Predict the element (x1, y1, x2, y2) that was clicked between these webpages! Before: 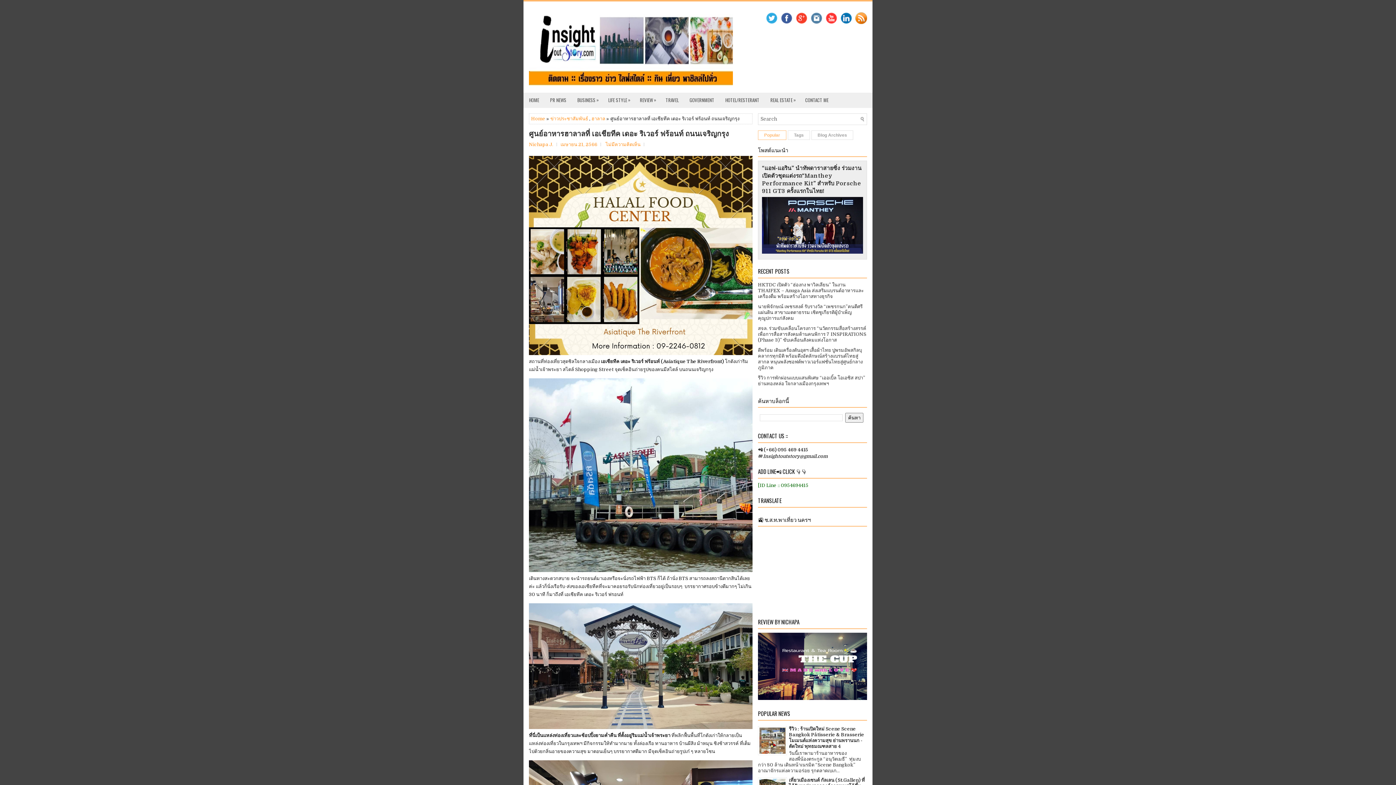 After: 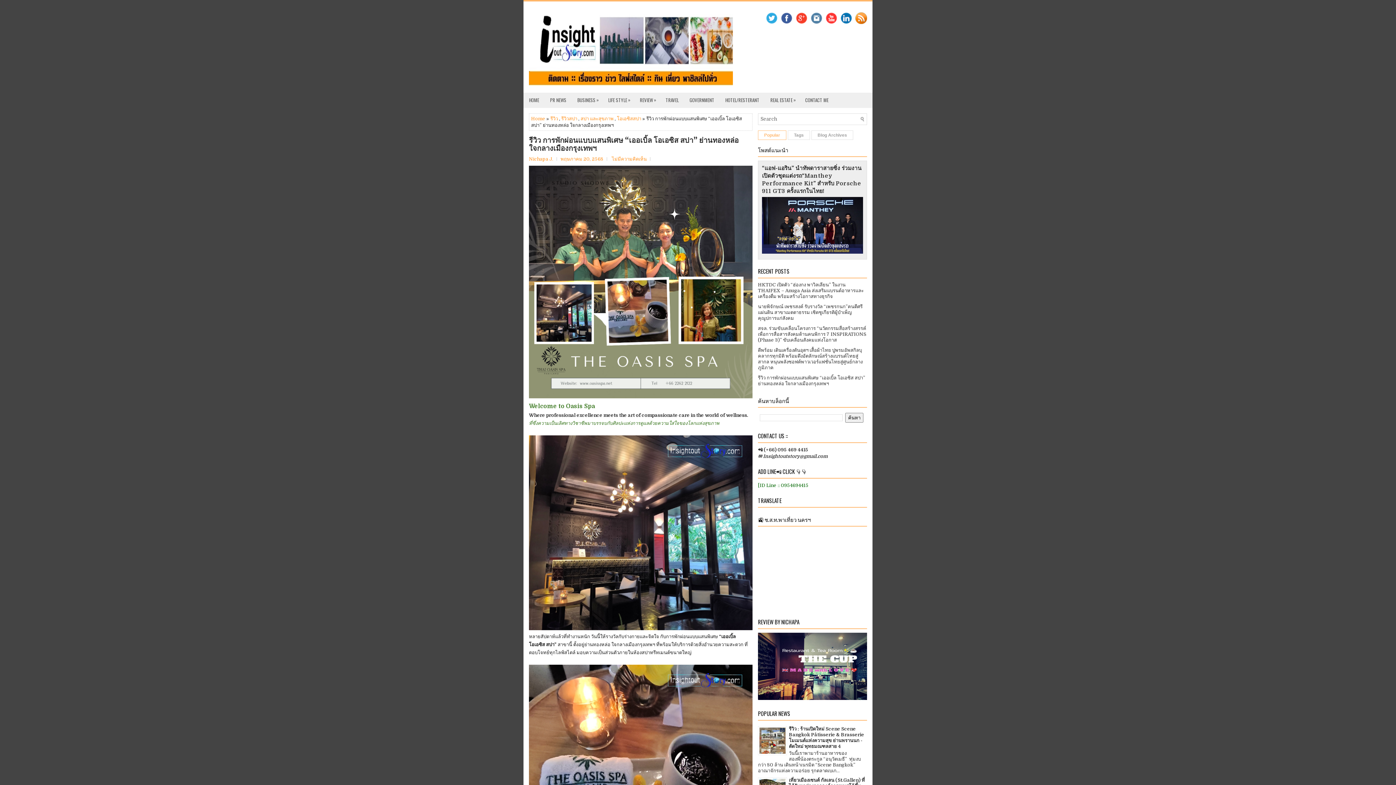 Action: label: รีวิว การพักผ่อนแบบแสนพิเศษ “เออเบิ้ล โอเอซิส สปา” ย่านทองหล่อ ใจกลางเมืองกรุงเทพฯ bbox: (758, 375, 865, 386)